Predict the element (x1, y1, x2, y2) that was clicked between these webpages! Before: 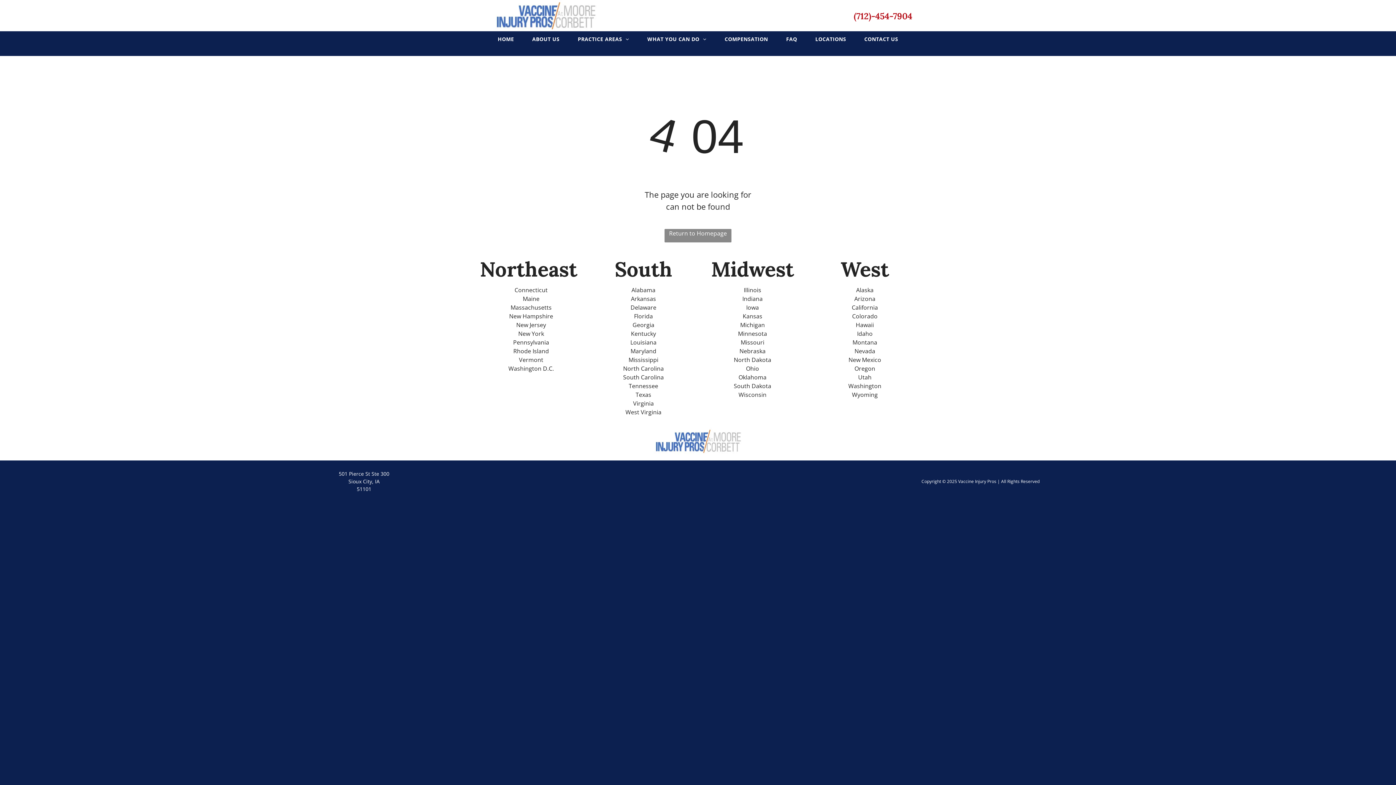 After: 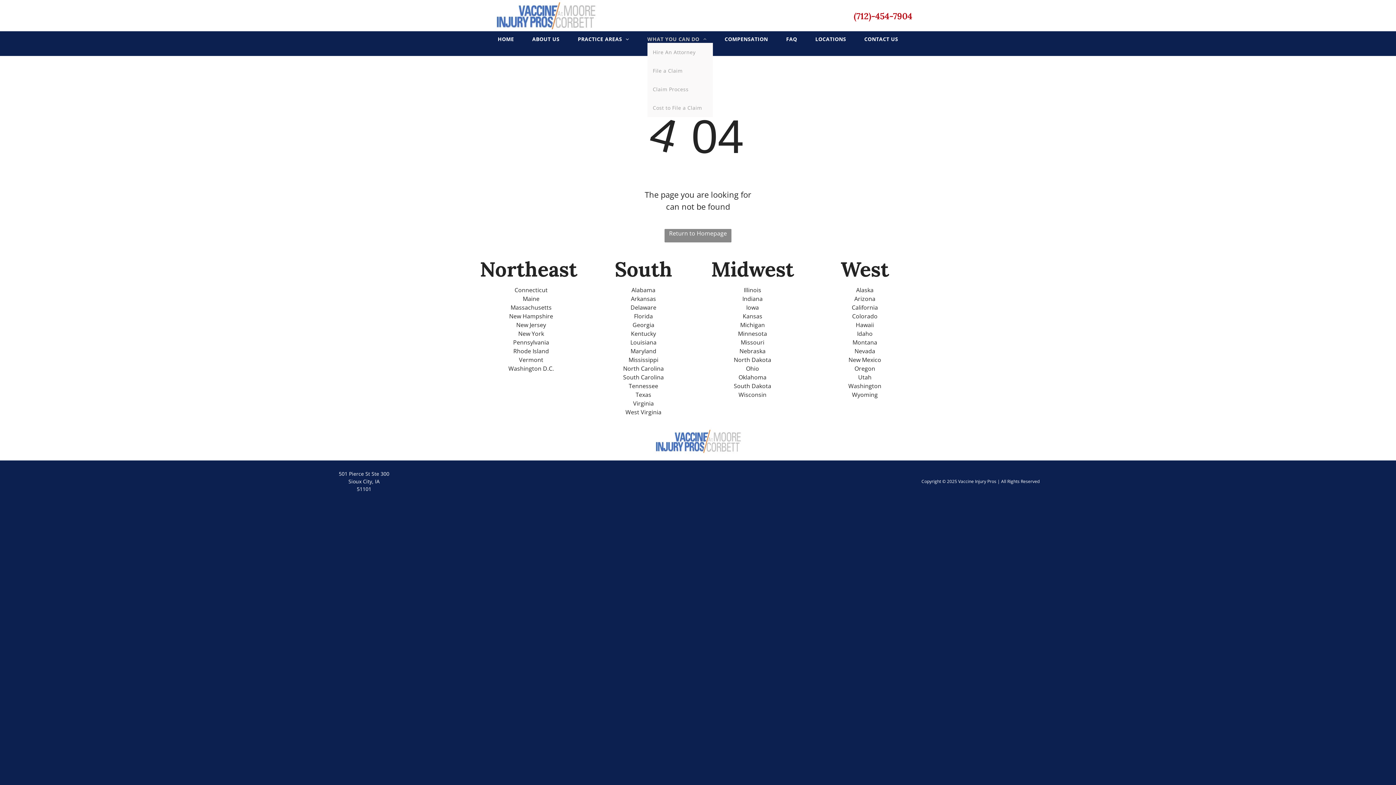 Action: bbox: (638, 35, 715, 42) label: WHAT YOU CAN DO